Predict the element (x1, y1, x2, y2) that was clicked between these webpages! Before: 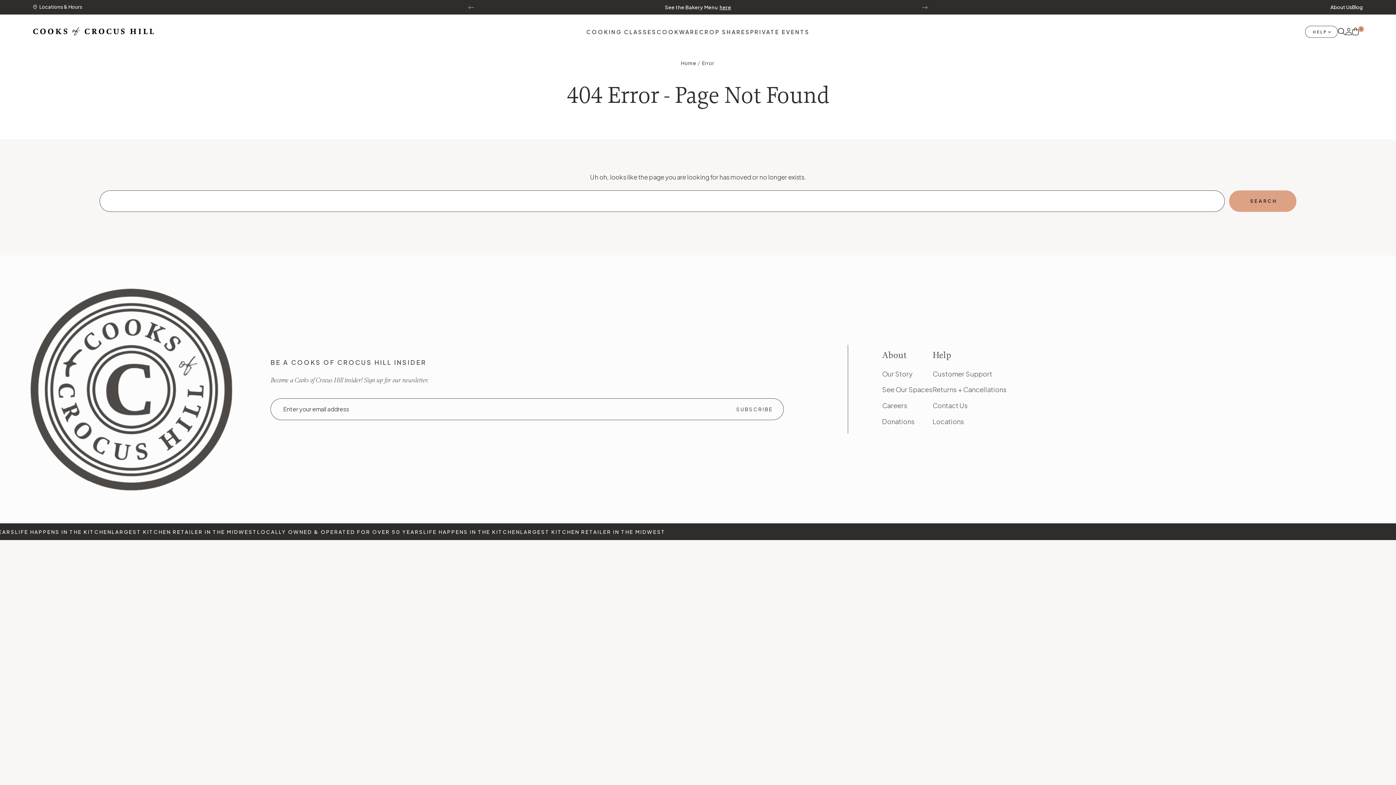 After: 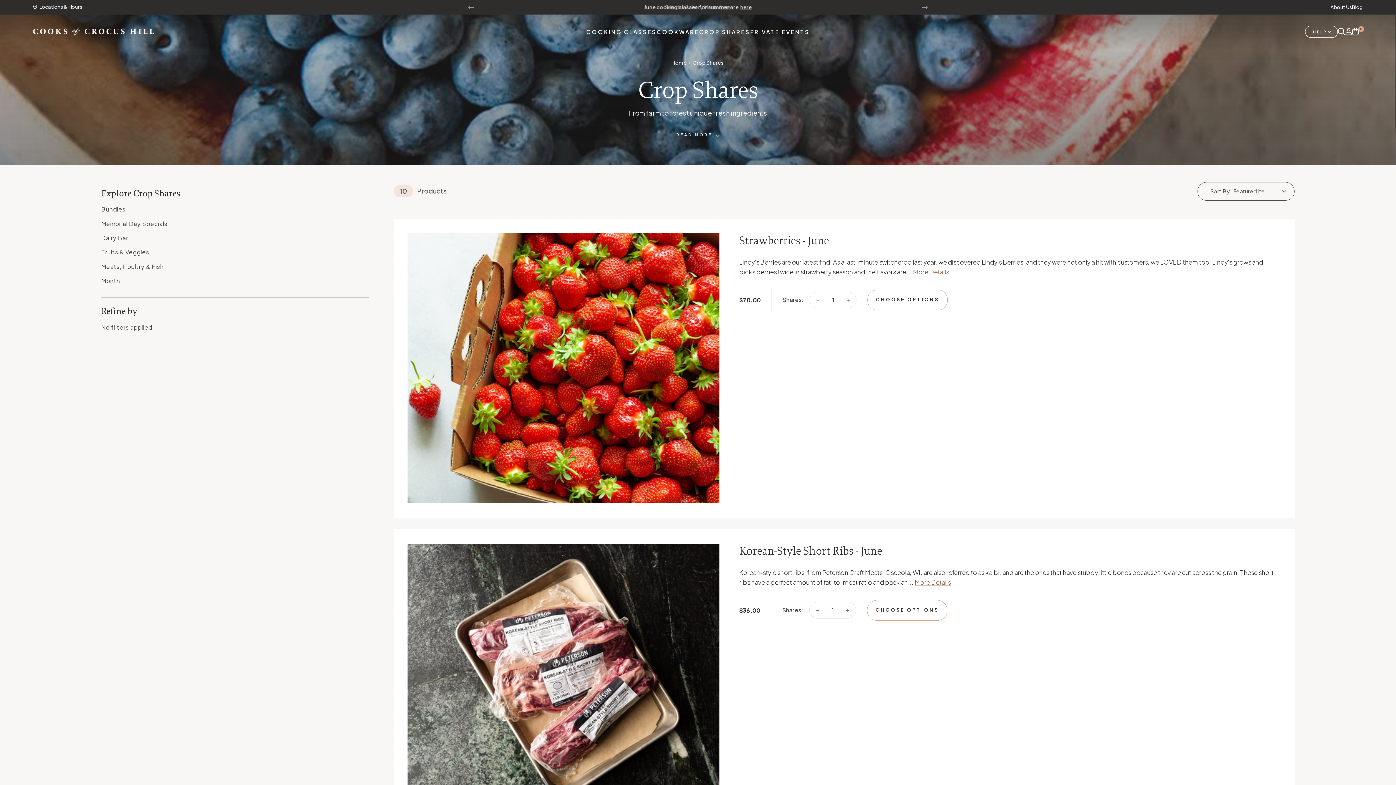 Action: bbox: (699, 28, 750, 35) label: Crop Shares